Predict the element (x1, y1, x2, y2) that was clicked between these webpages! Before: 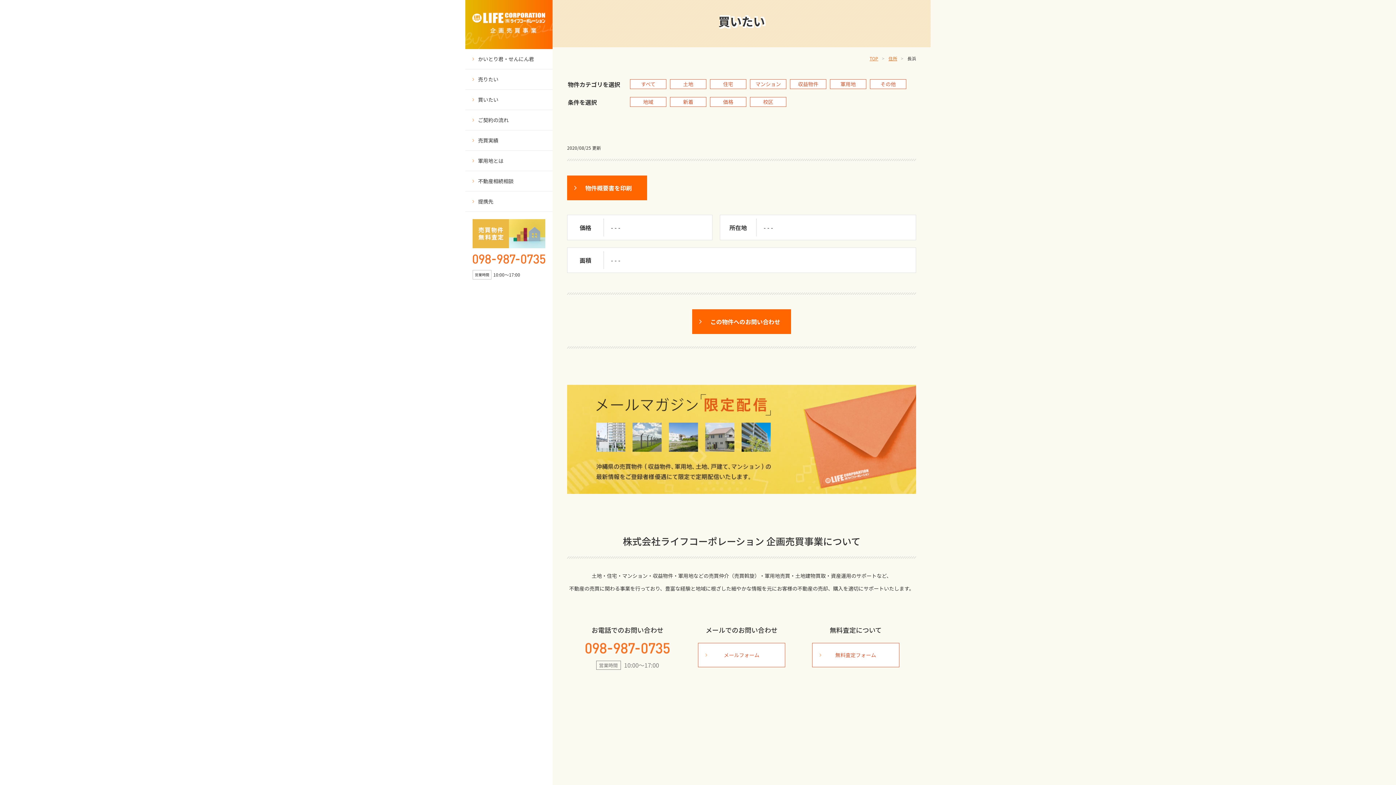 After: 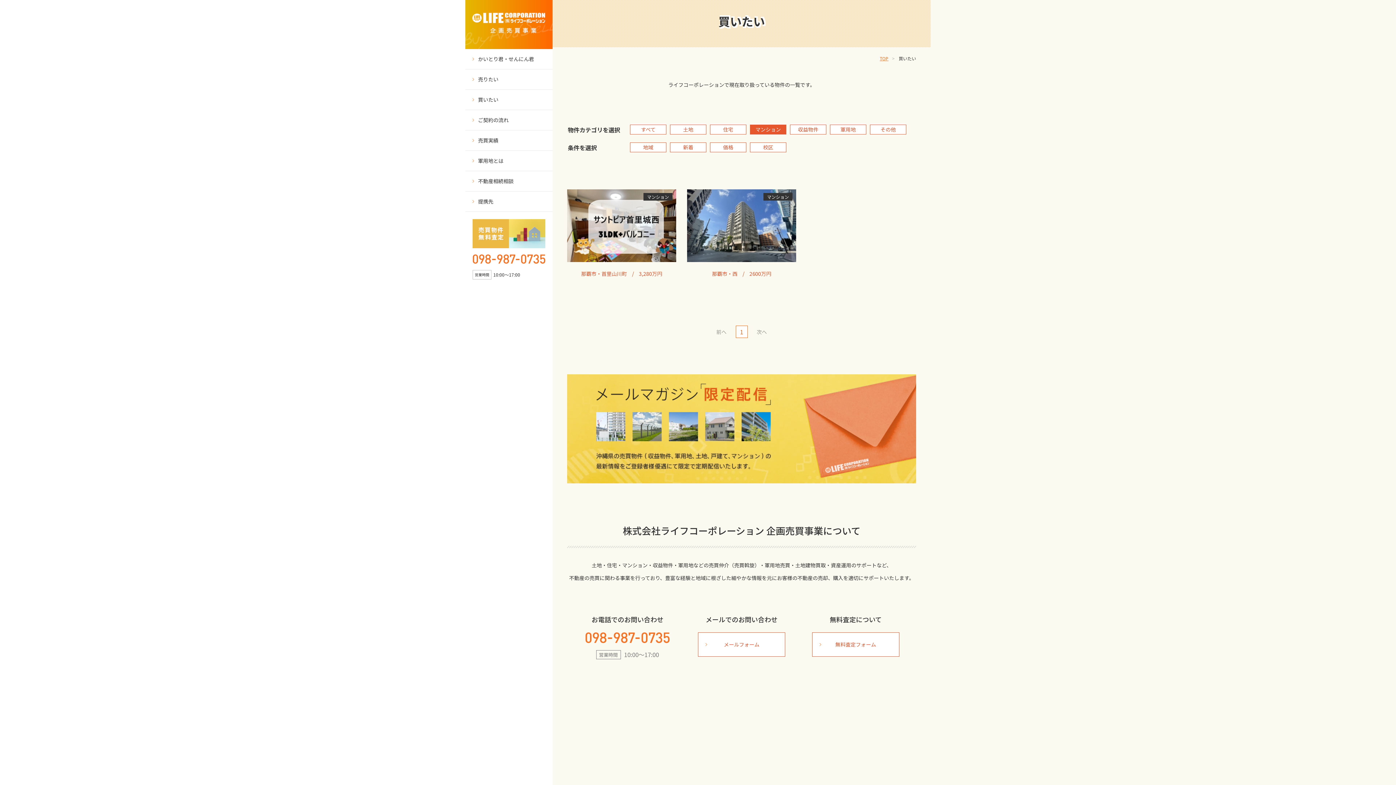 Action: label: マンション bbox: (750, 79, 786, 89)